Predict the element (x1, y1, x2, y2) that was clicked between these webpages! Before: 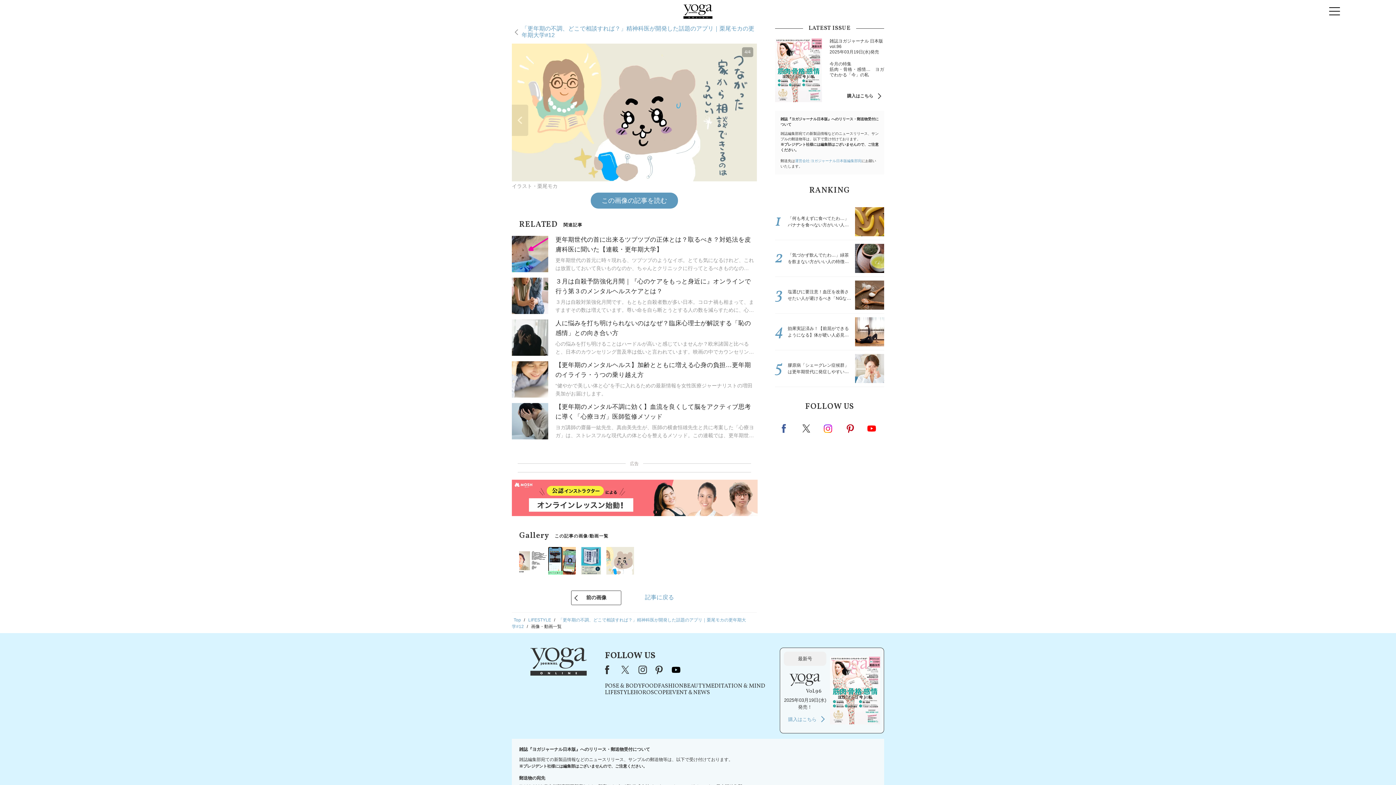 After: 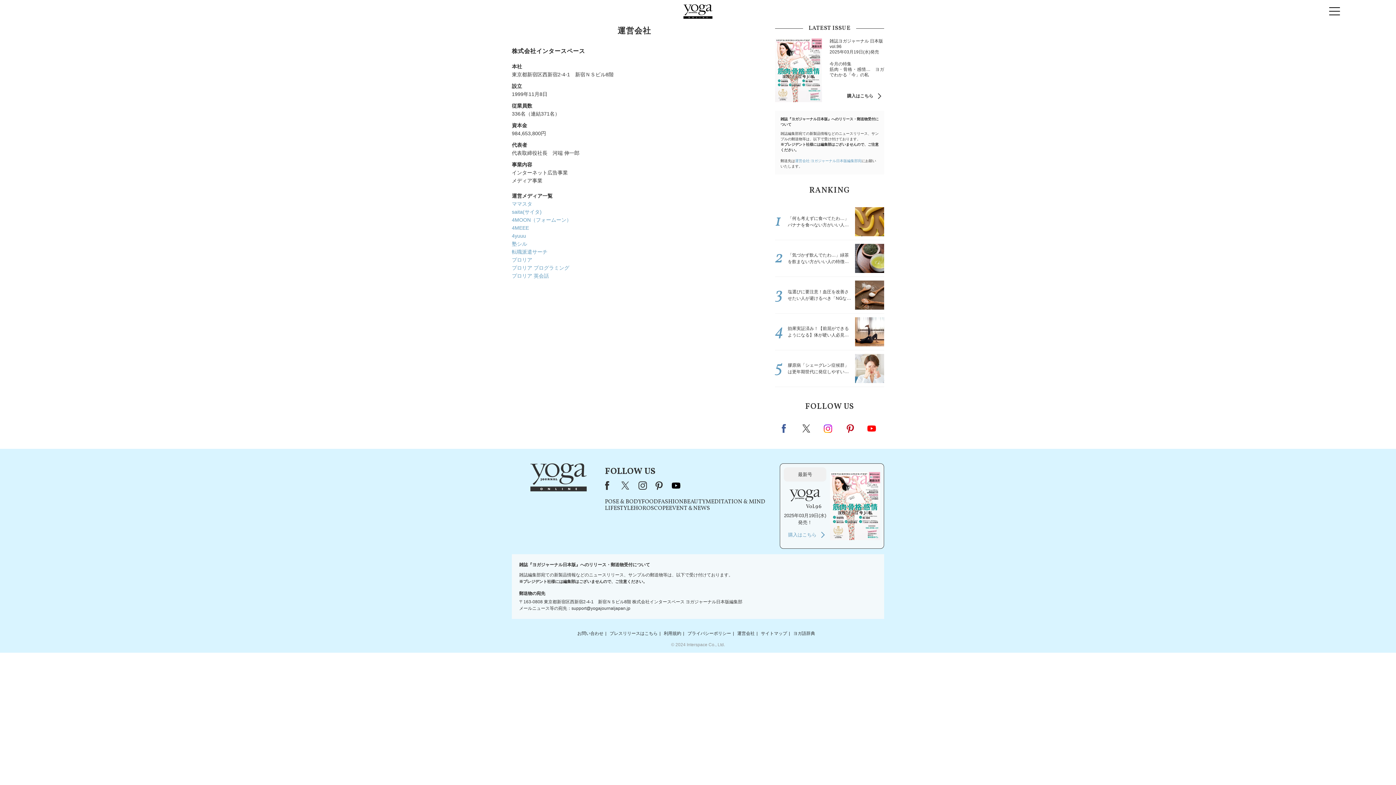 Action: label: 運営会社:ヨガジャーナル日本版編集部宛 bbox: (795, 158, 861, 162)